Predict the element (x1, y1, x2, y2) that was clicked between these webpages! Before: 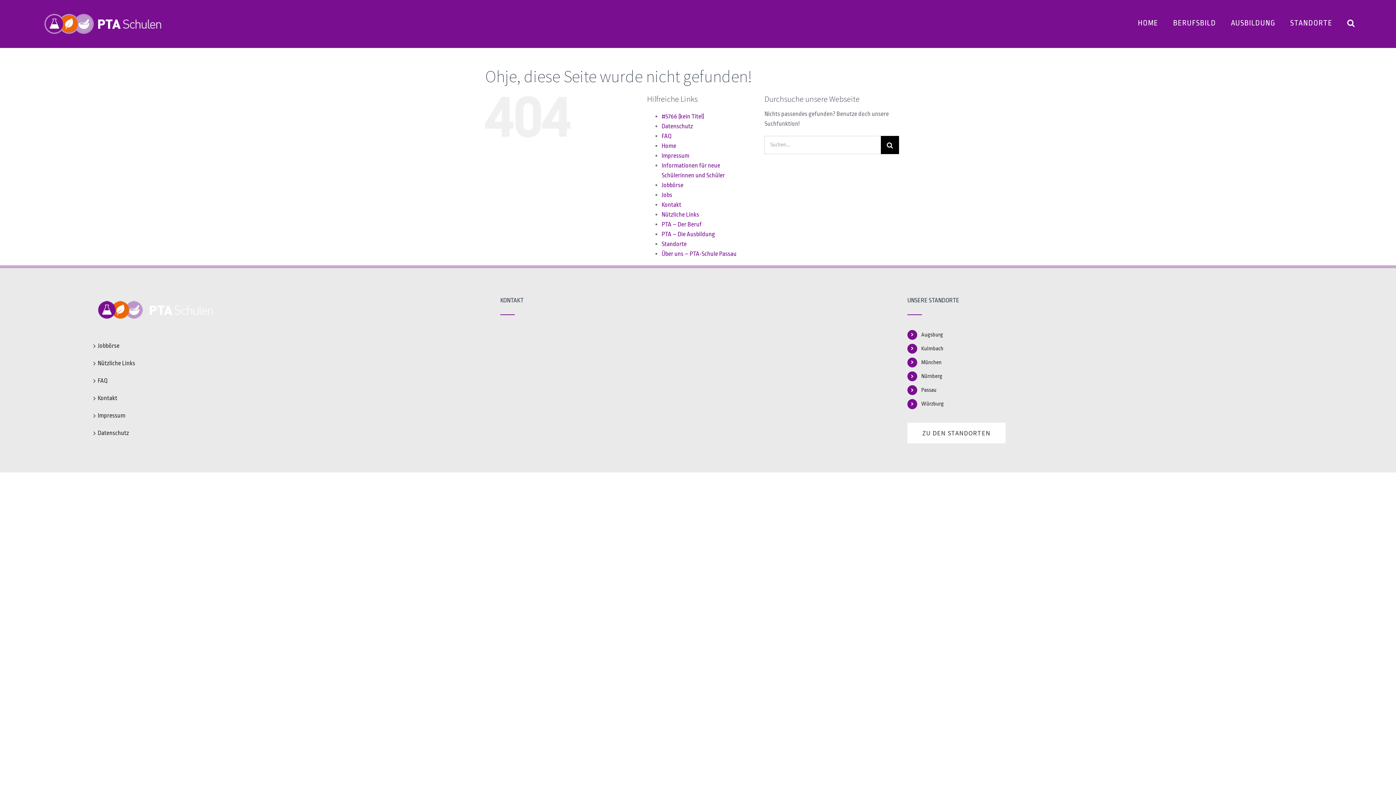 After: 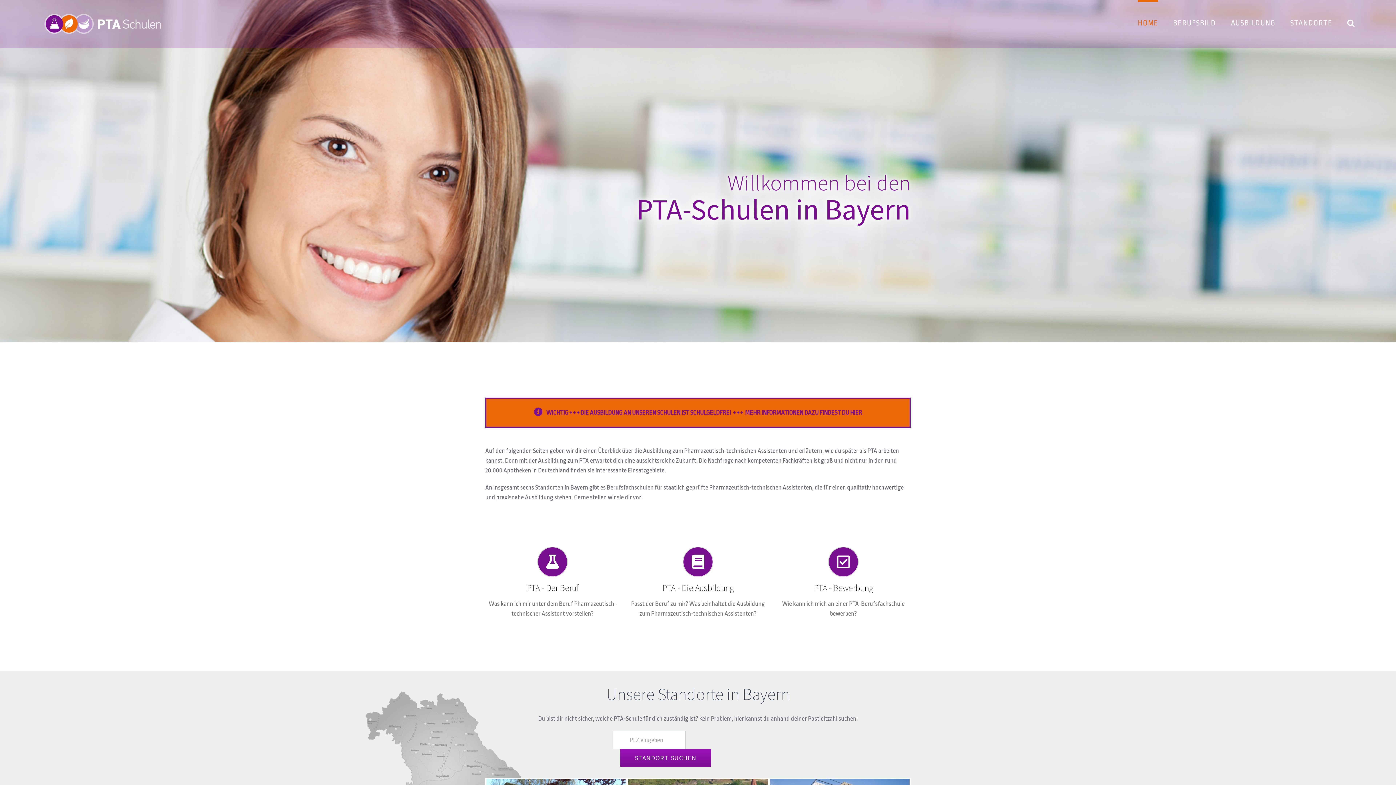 Action: bbox: (1138, 0, 1158, 43) label: HOME